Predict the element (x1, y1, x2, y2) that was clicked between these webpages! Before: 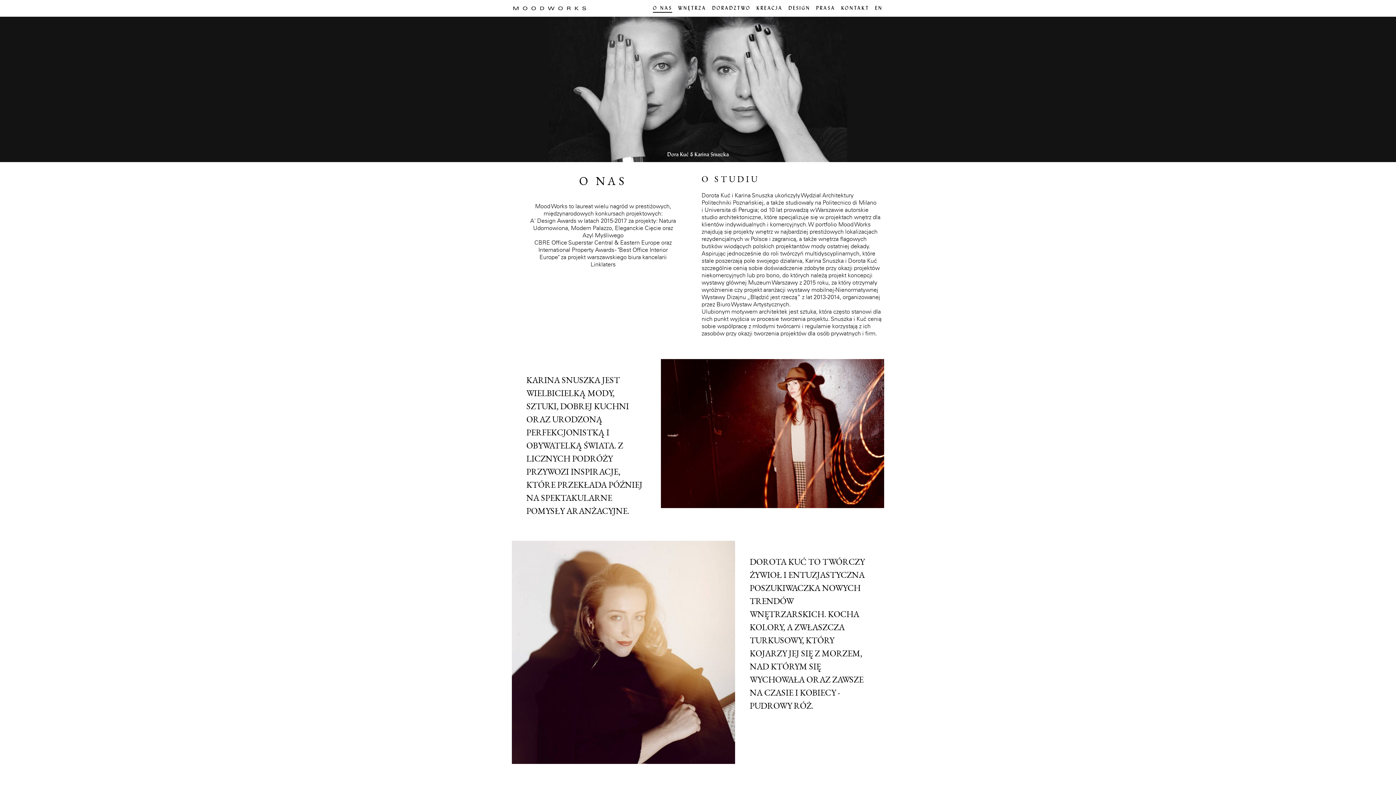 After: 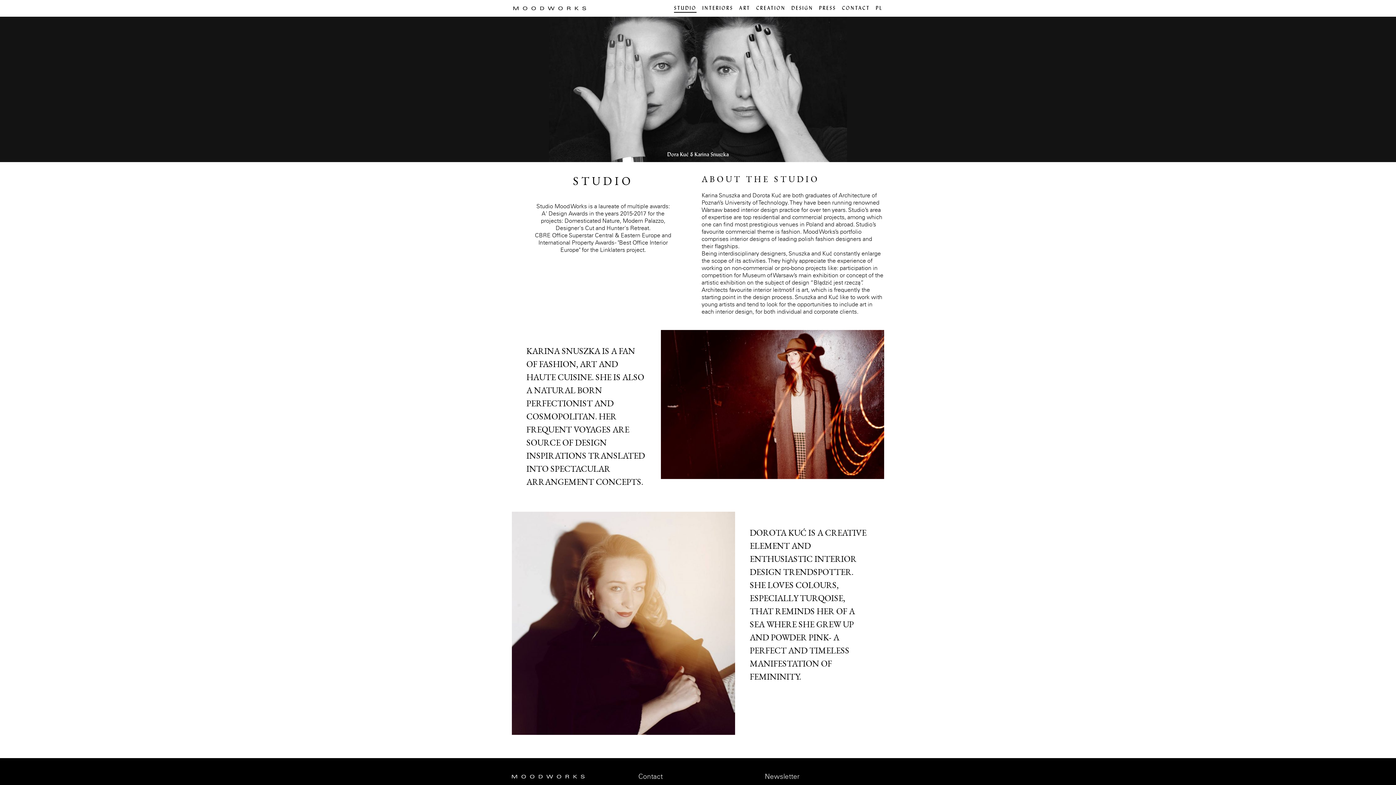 Action: bbox: (875, 5, 882, 12) label: EN